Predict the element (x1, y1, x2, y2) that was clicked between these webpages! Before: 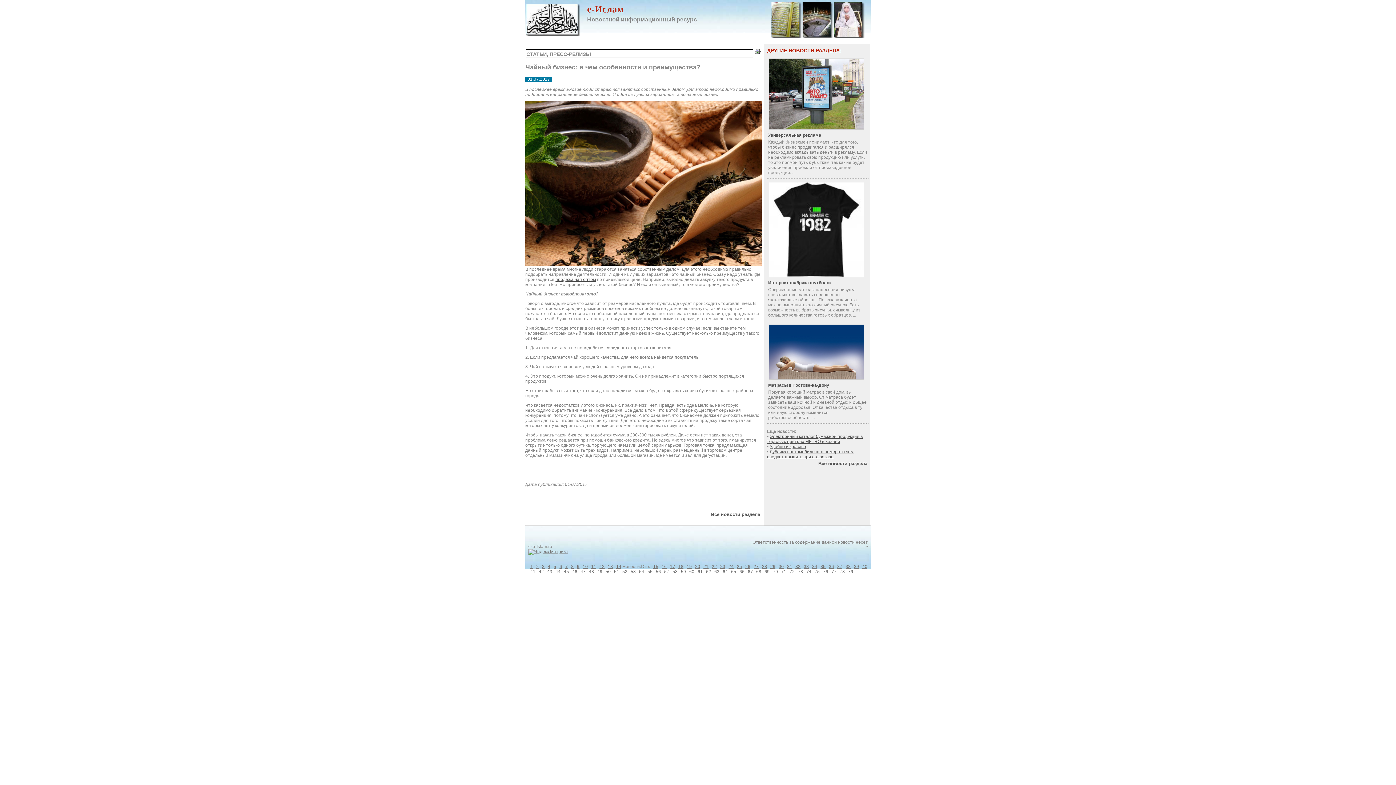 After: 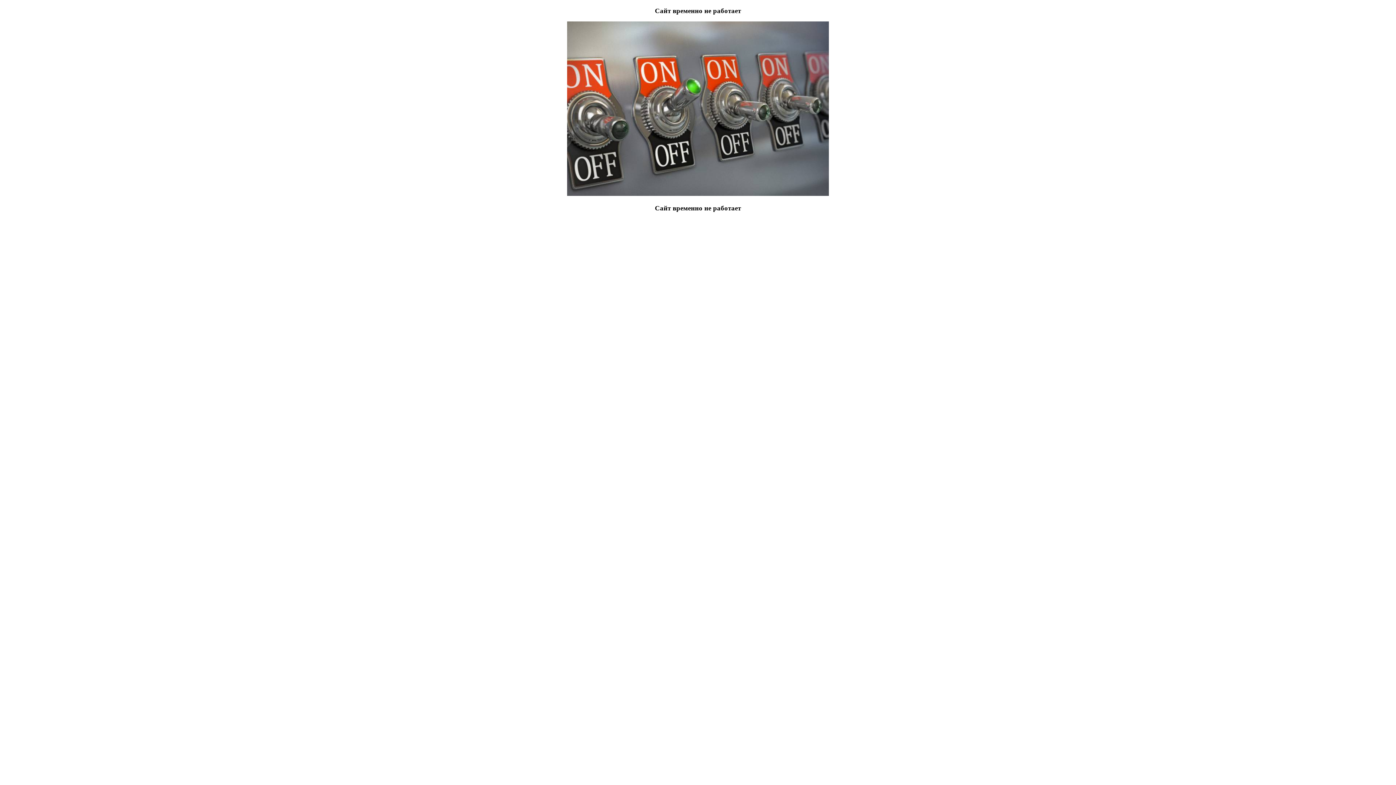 Action: bbox: (530, 564, 533, 569) label: 1